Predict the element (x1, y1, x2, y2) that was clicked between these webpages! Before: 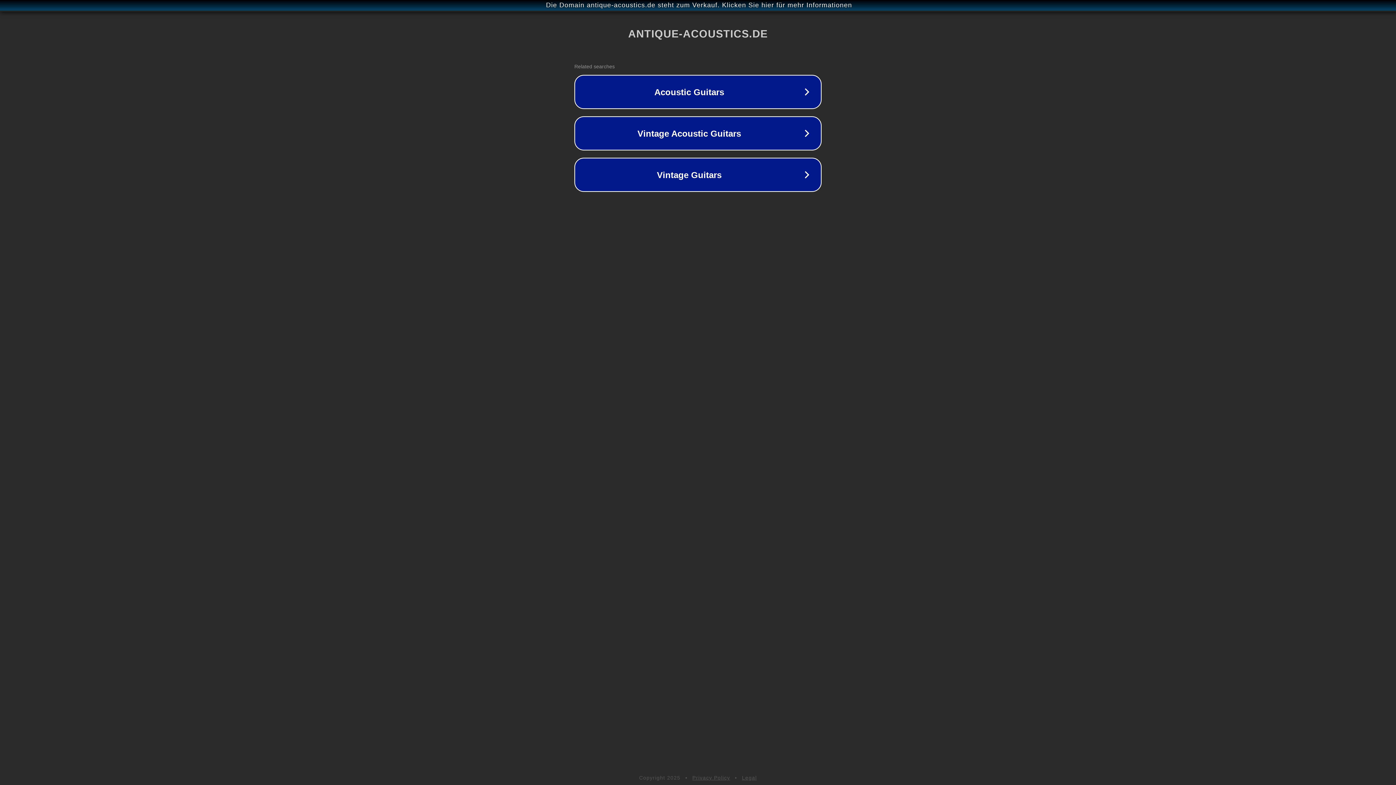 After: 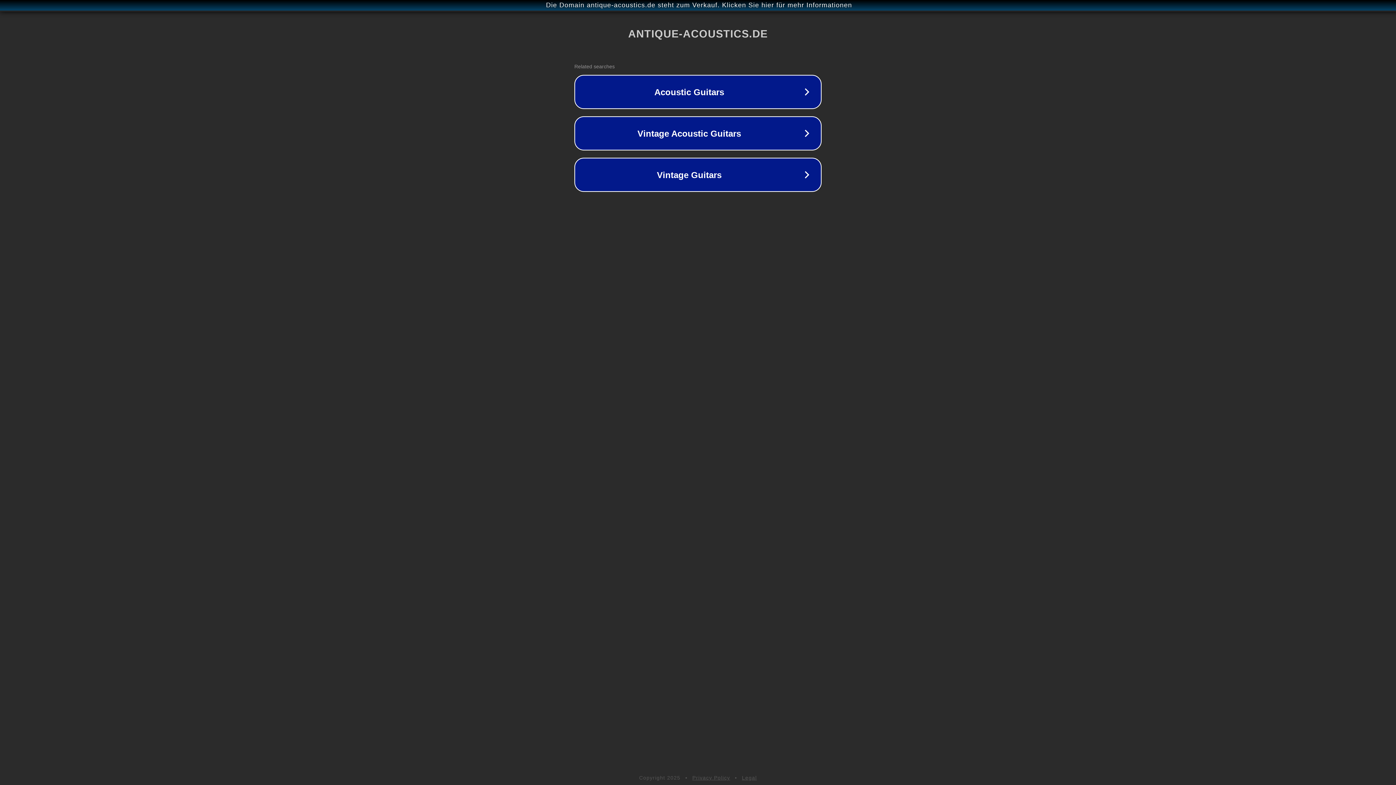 Action: bbox: (692, 775, 730, 781) label: Privacy Policy